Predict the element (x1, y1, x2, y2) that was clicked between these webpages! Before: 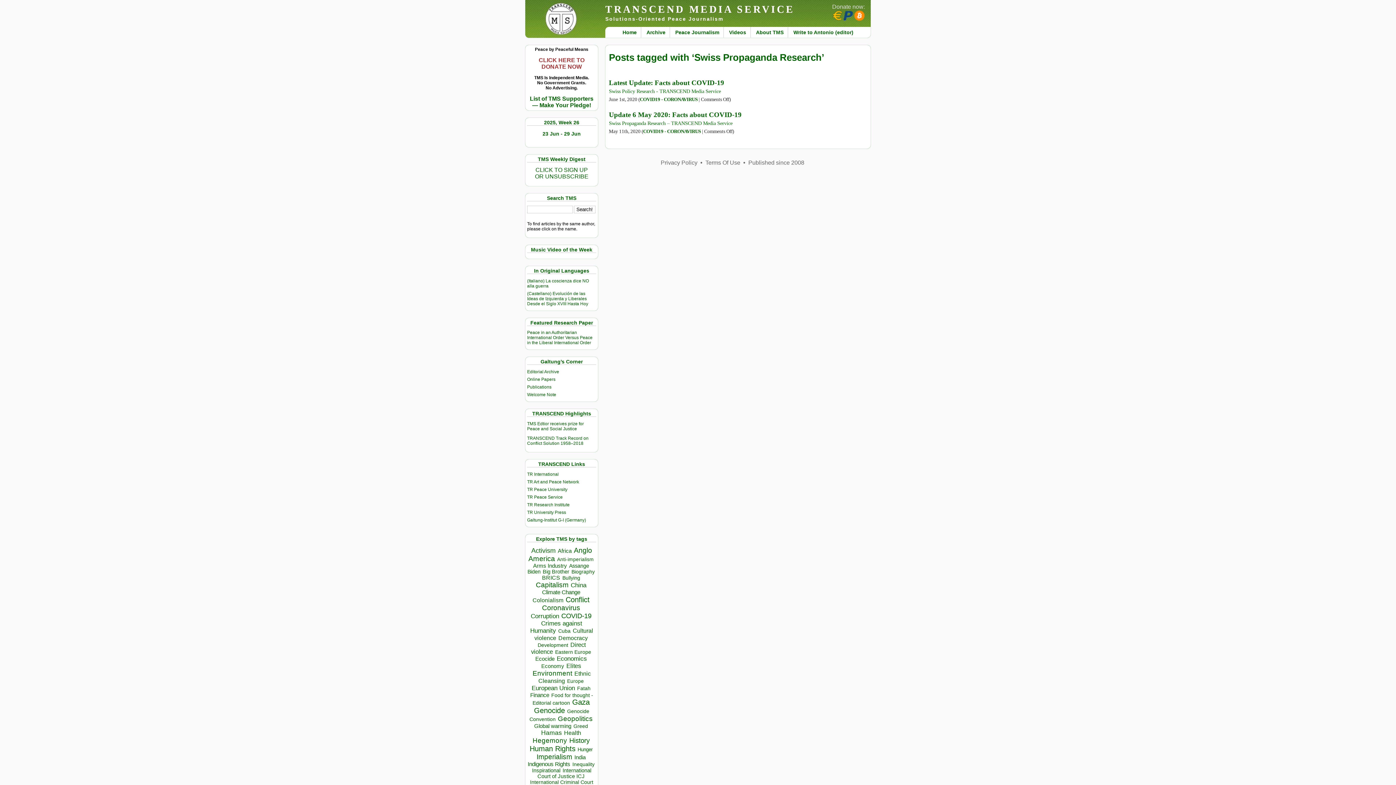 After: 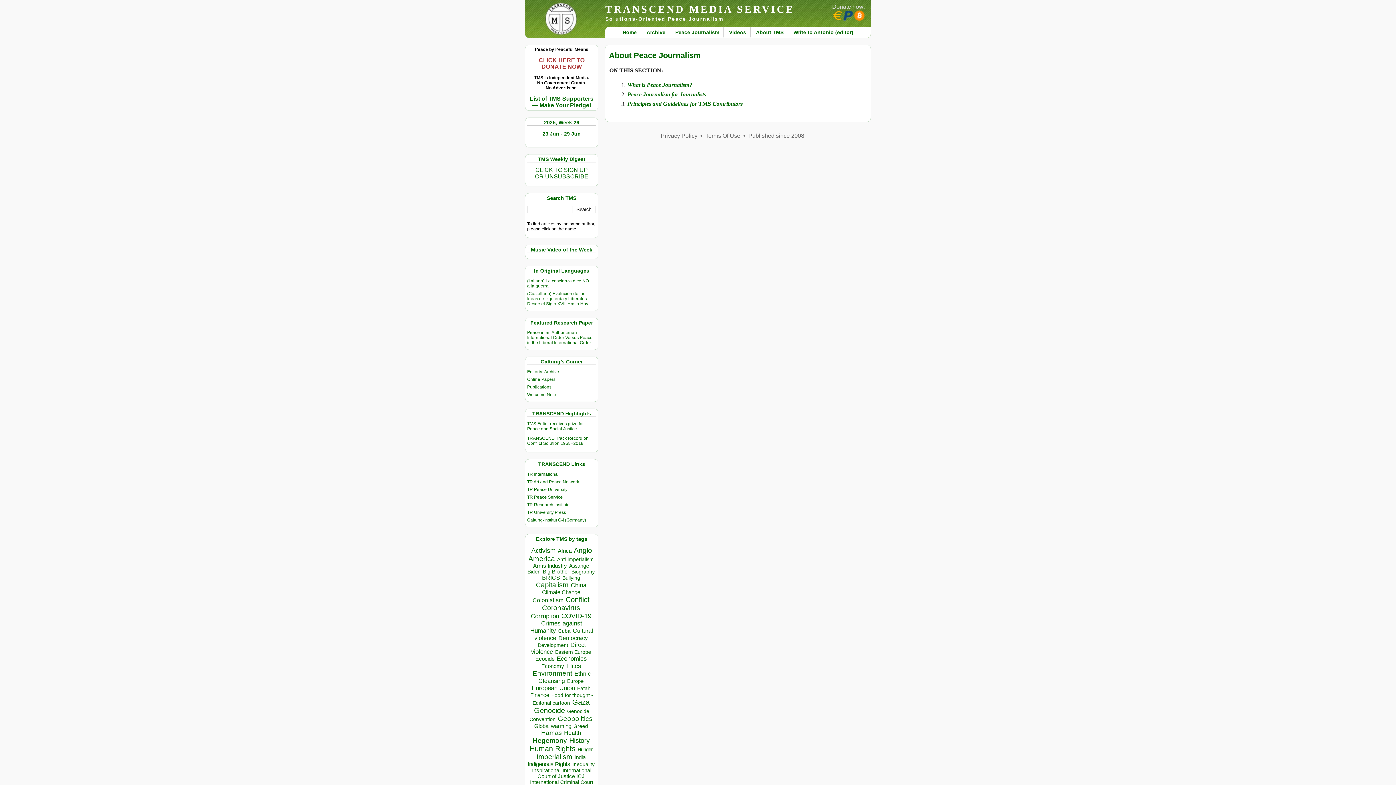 Action: label: Peace Journalism bbox: (675, 29, 719, 35)